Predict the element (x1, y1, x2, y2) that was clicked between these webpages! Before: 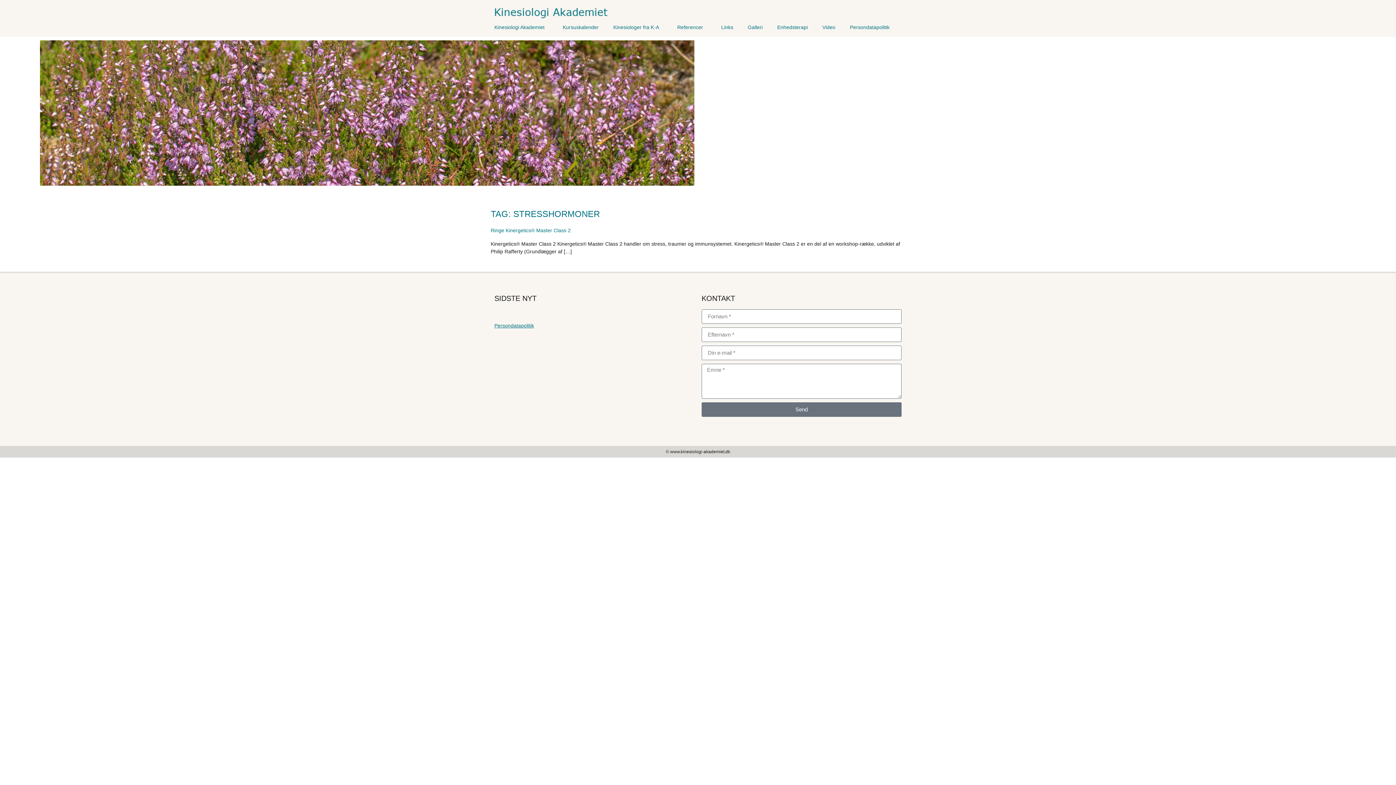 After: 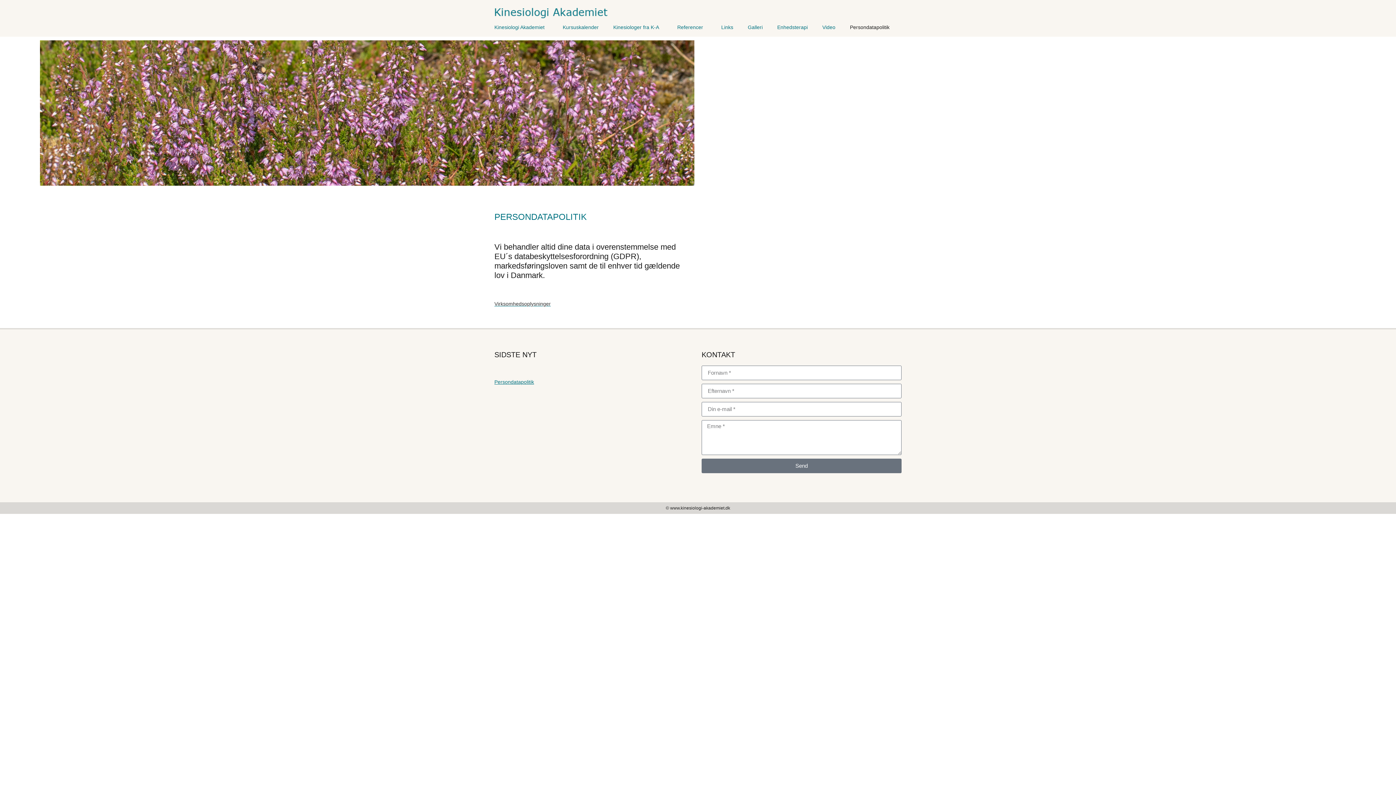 Action: bbox: (842, 22, 897, 32) label: Persondatapolitik